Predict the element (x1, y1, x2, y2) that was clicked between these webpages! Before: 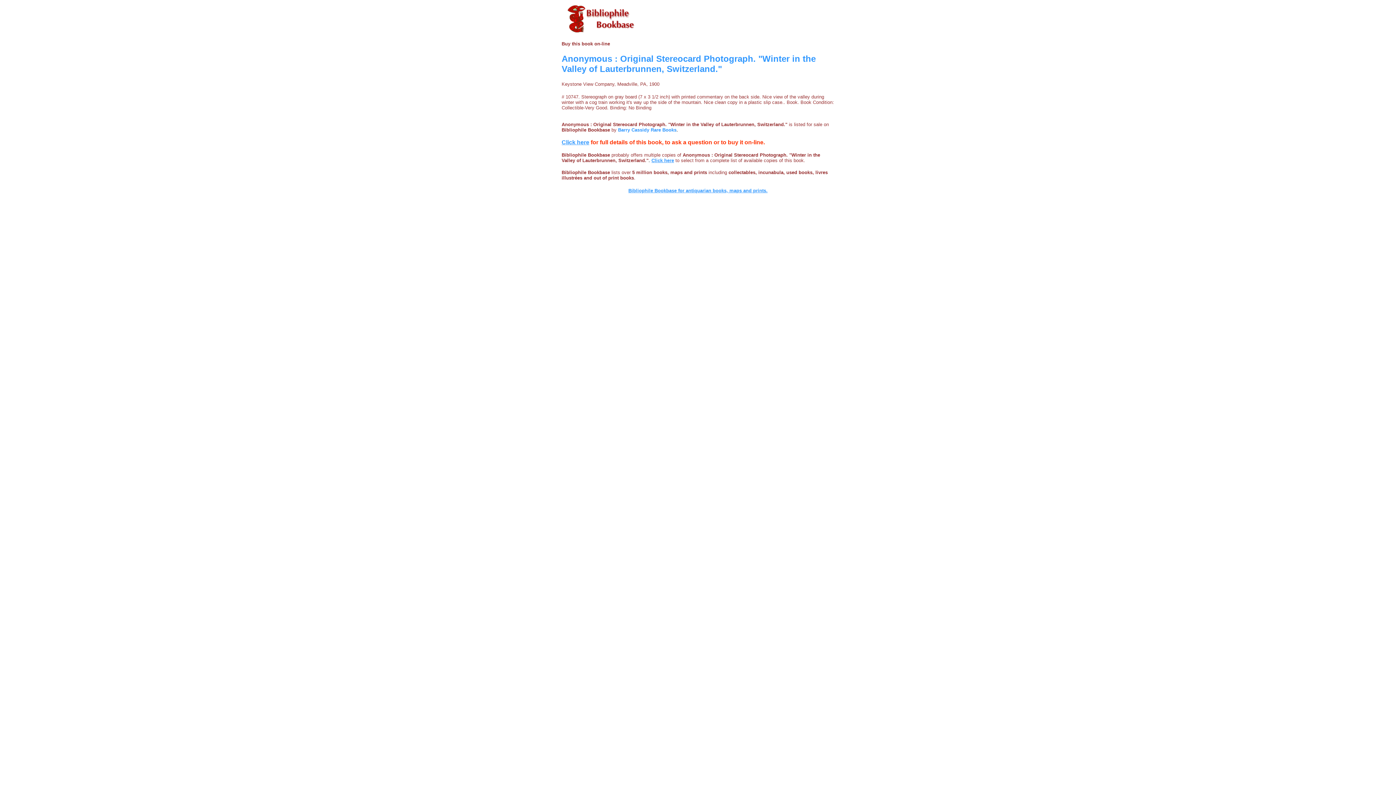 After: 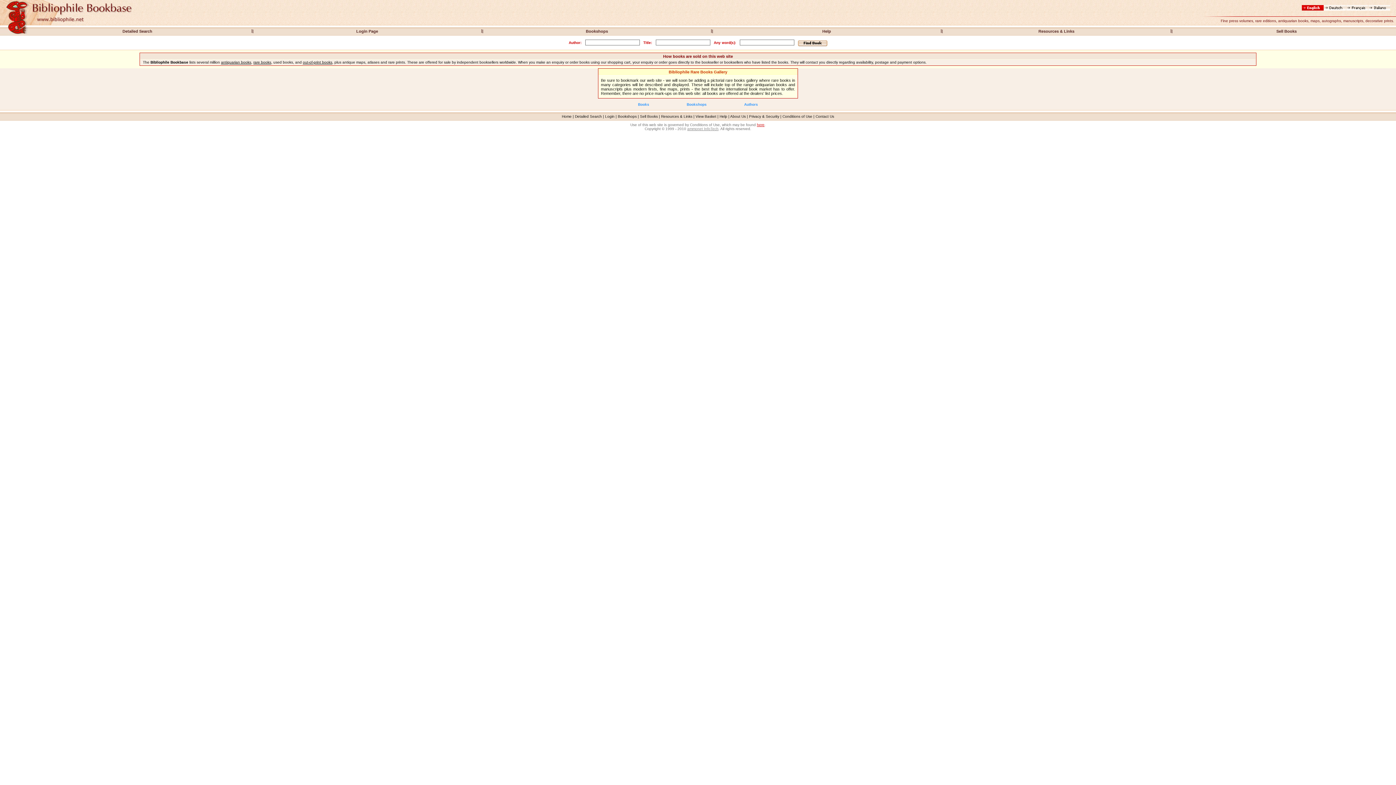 Action: label: Bibliophile Bookbase bbox: (561, 169, 610, 175)